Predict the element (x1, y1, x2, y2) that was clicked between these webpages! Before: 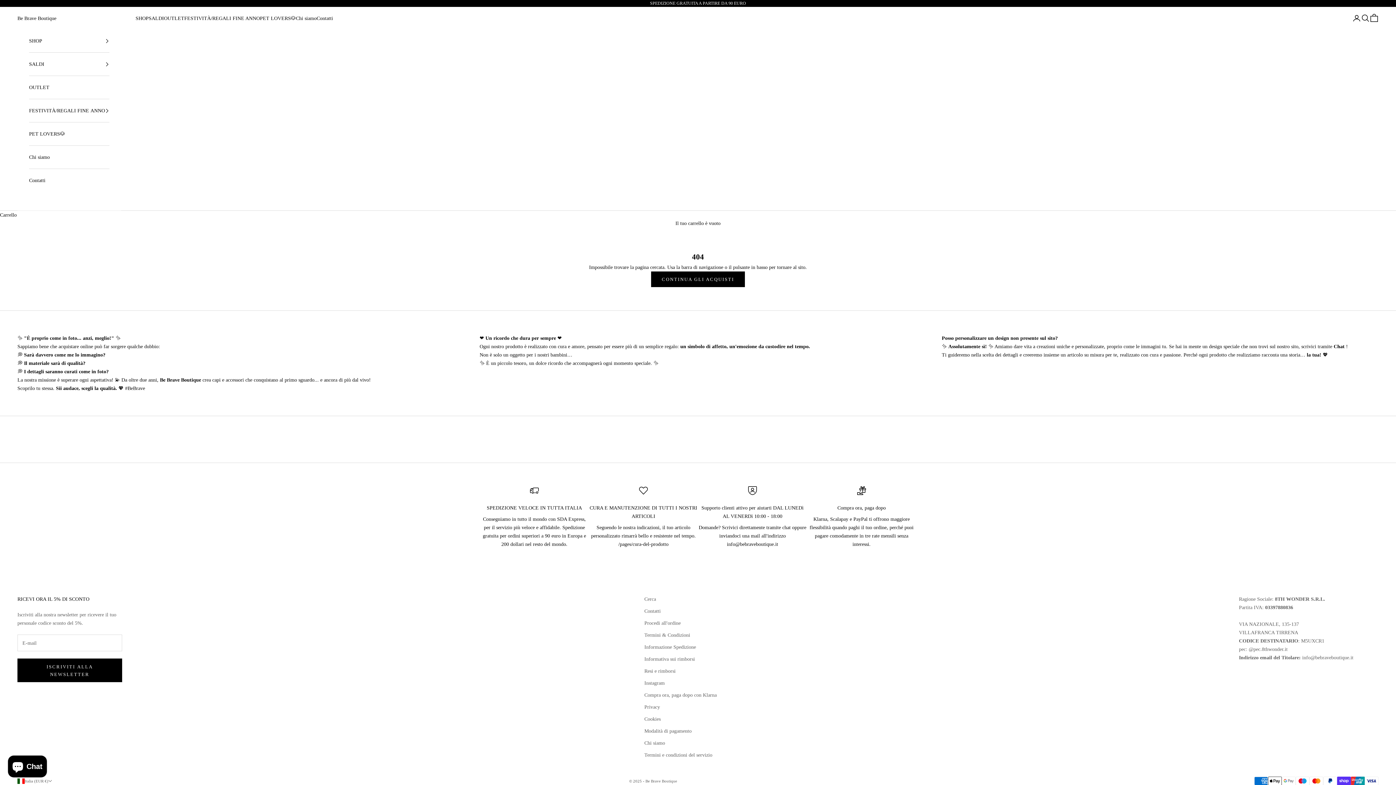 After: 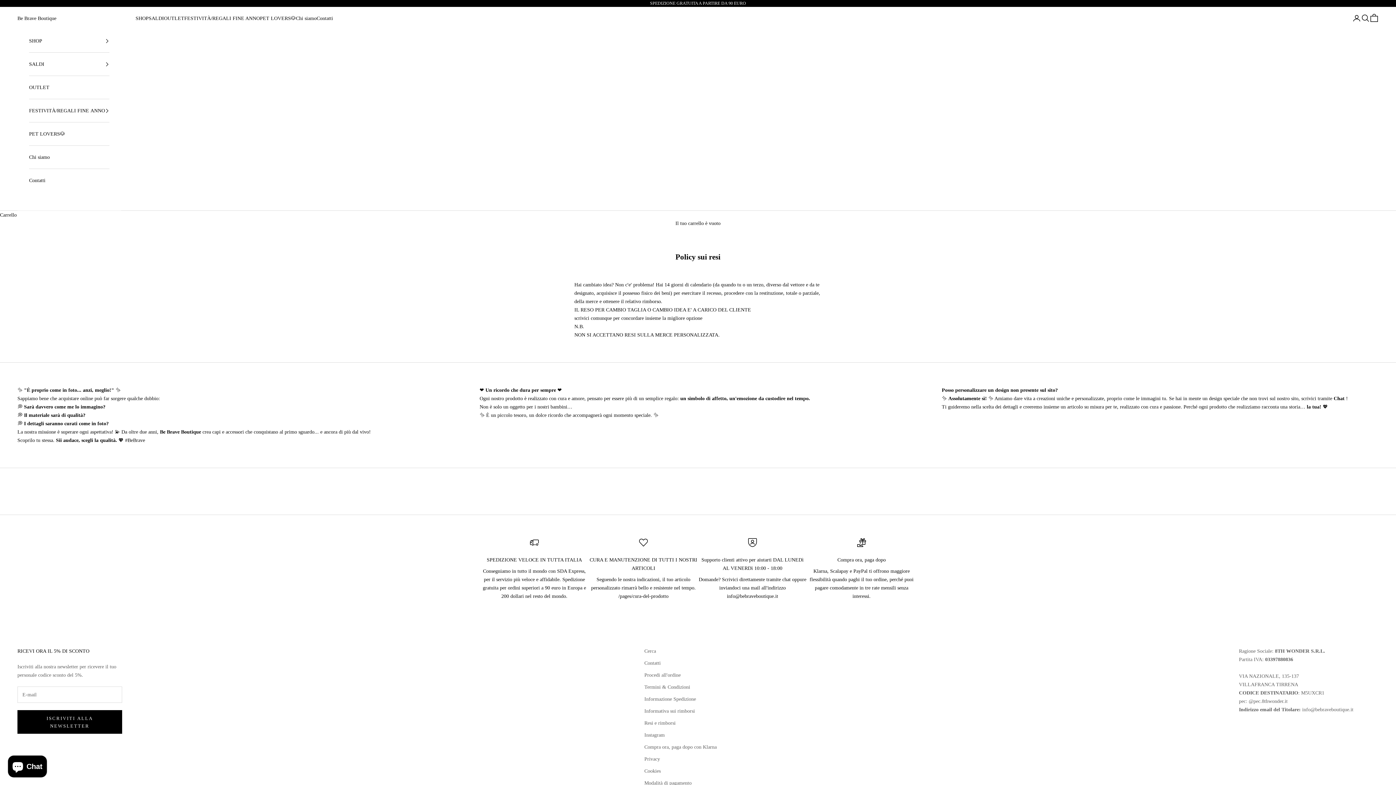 Action: bbox: (644, 668, 675, 674) label: Resi e rimborsi